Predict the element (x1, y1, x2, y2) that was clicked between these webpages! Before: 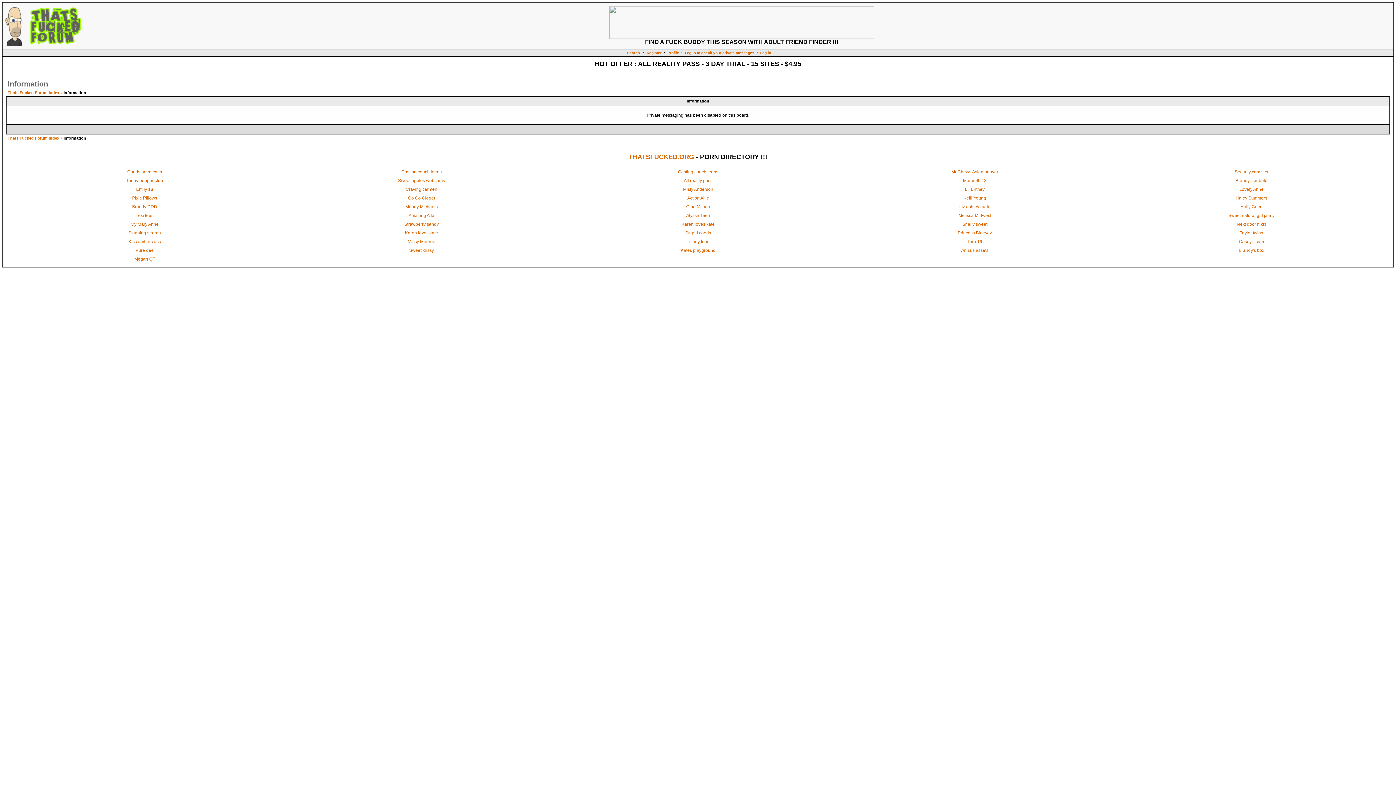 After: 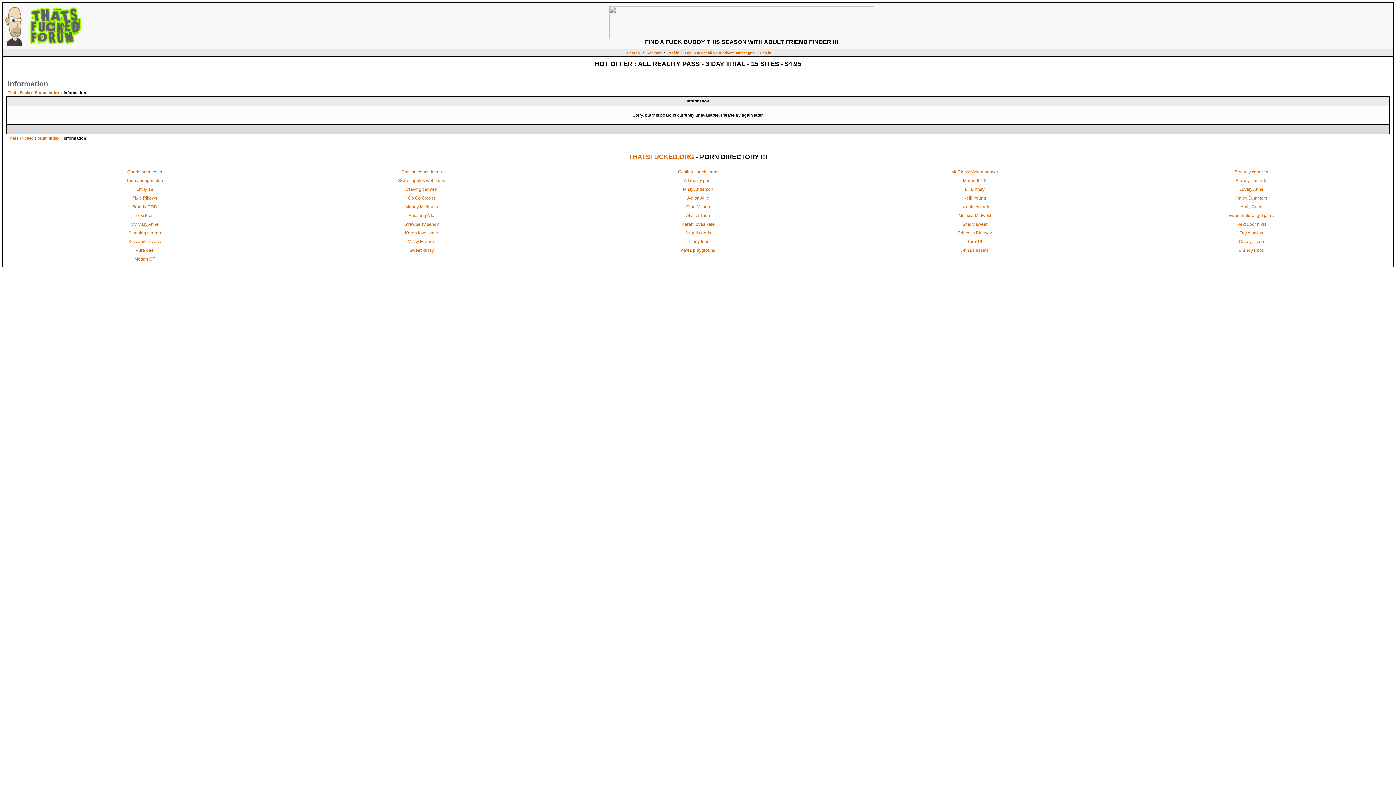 Action: label: Karen loves kate bbox: (681, 221, 714, 226)